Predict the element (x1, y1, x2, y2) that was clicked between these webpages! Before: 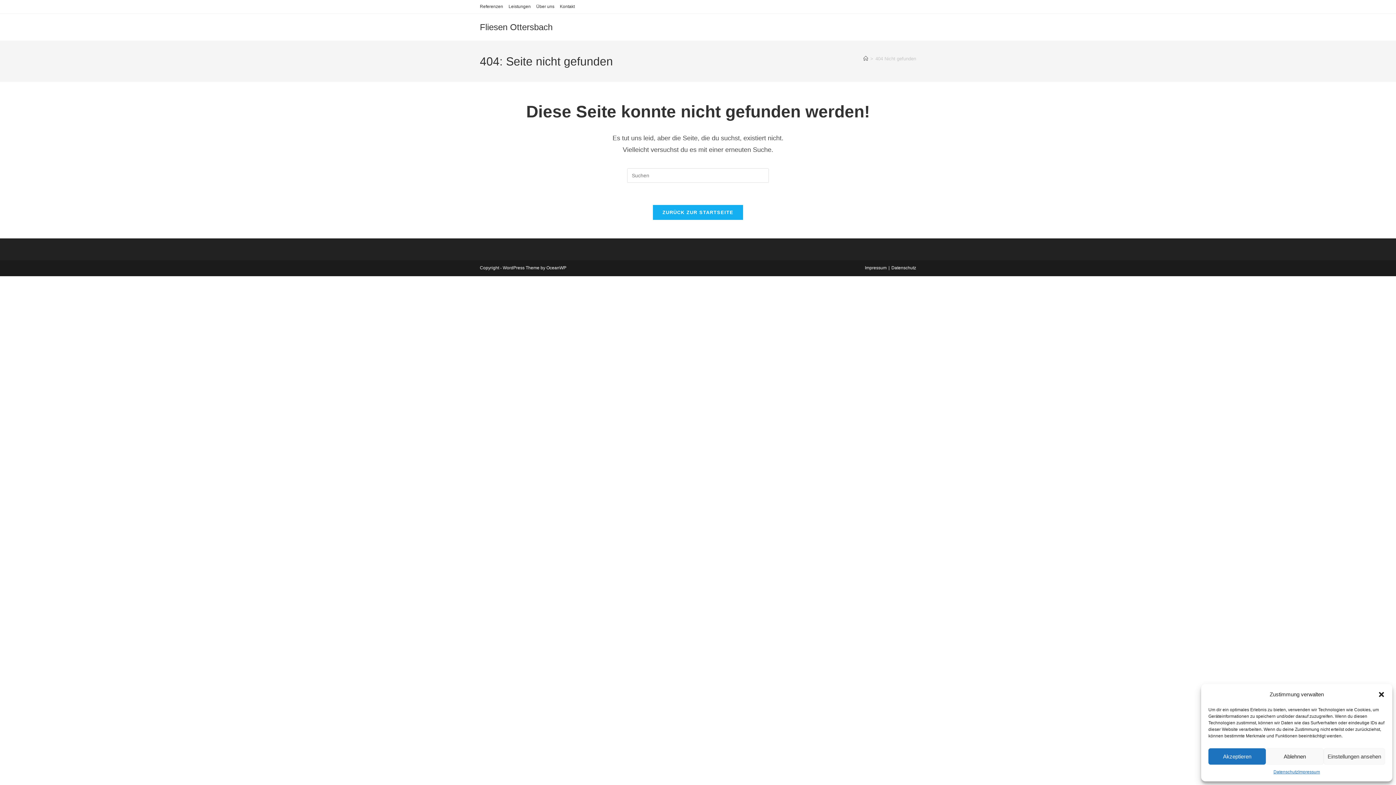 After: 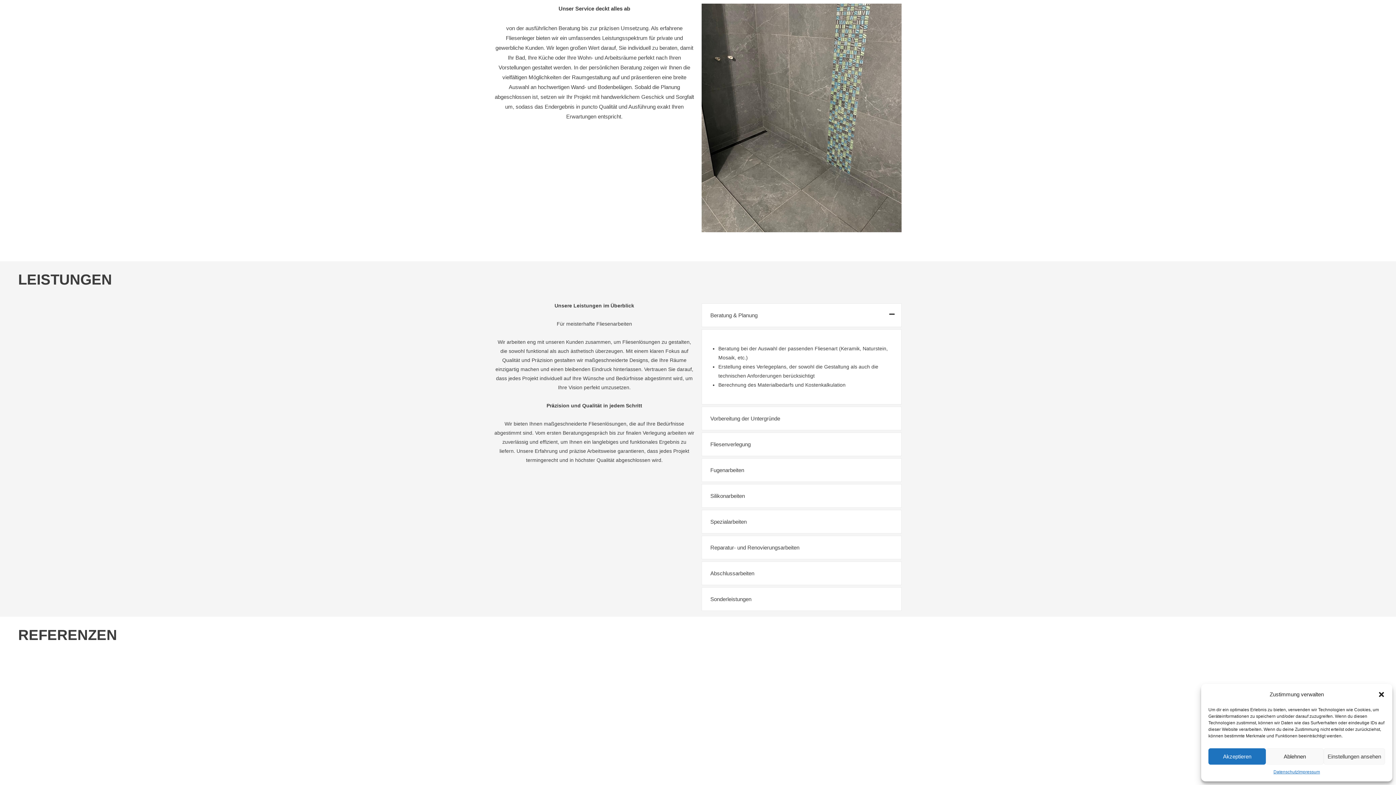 Action: bbox: (536, 2, 554, 10) label: Über uns